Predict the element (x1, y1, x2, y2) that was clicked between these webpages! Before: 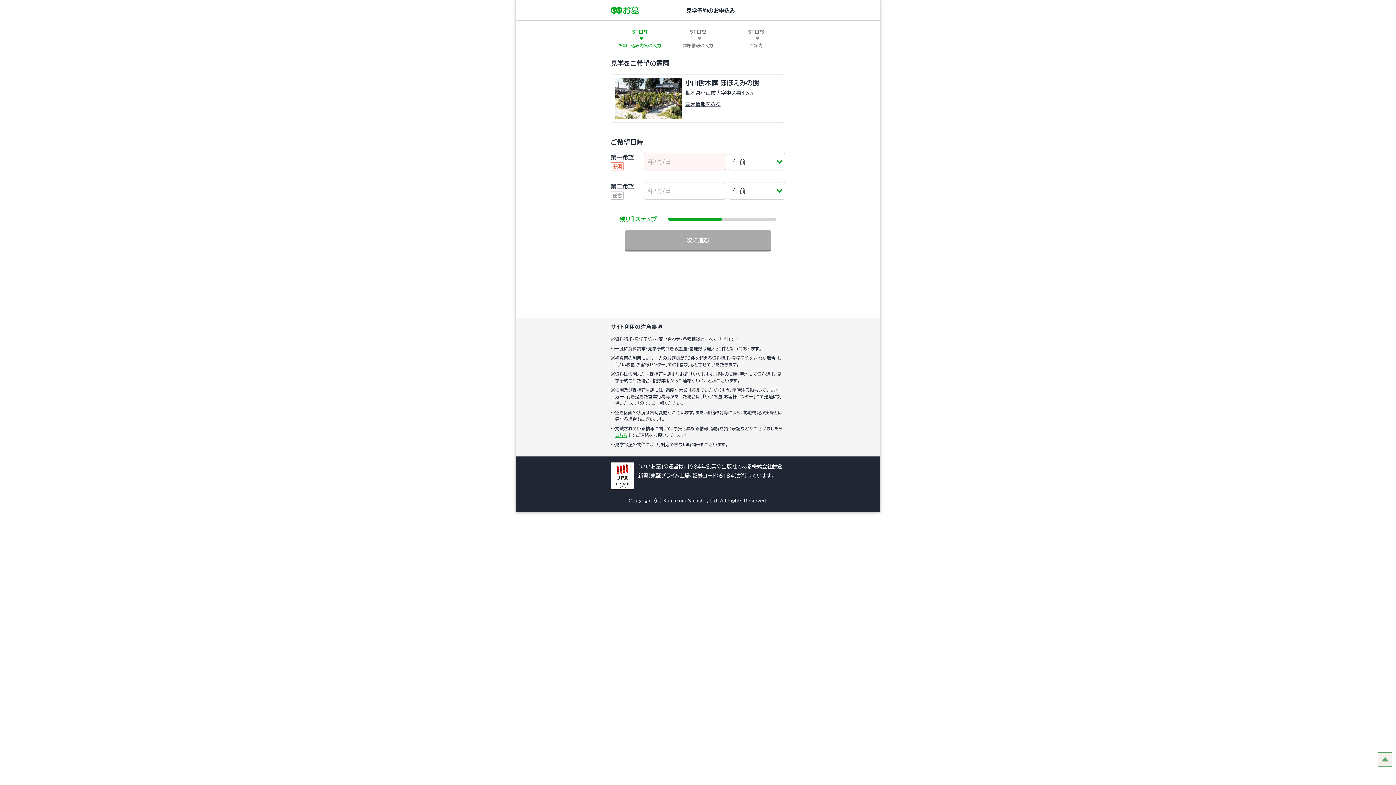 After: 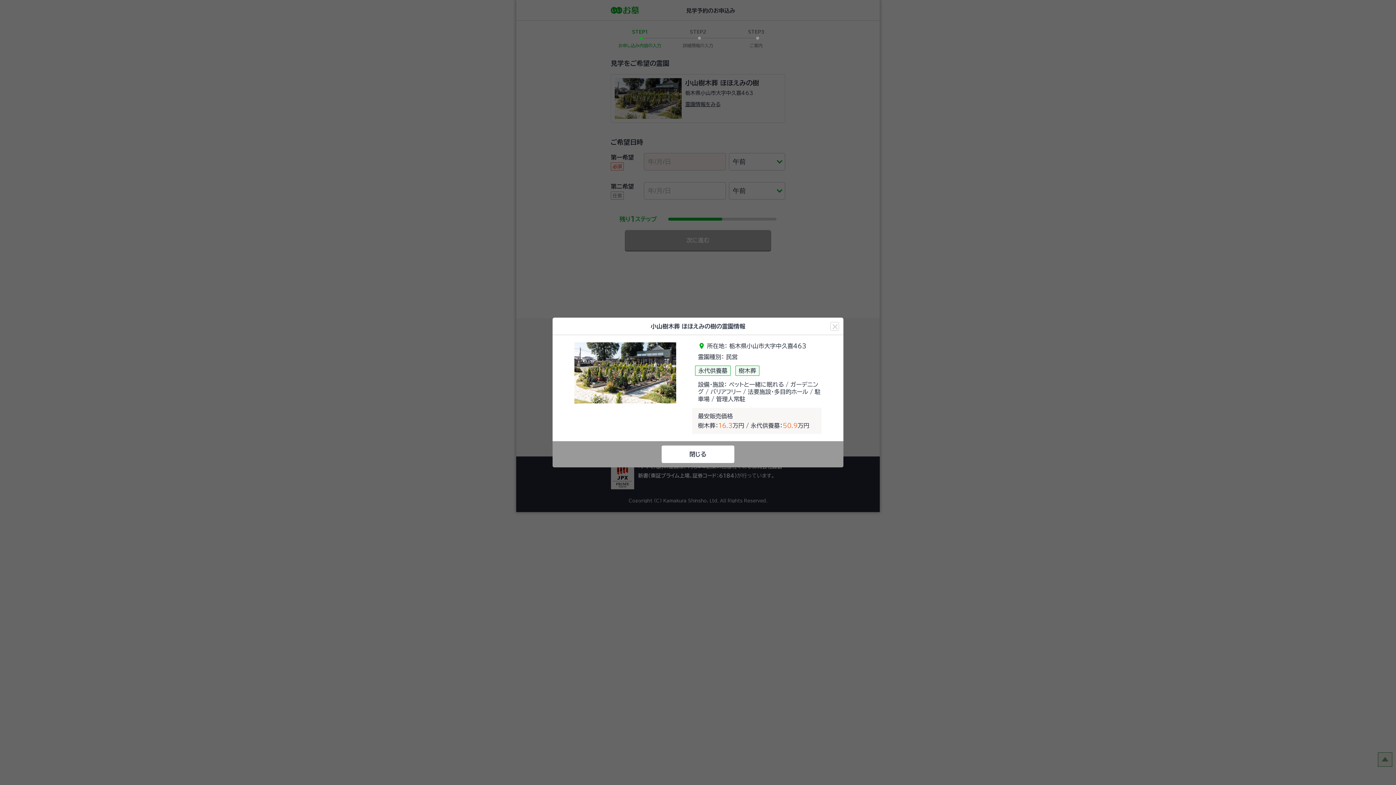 Action: label: 霊園情報をみる bbox: (685, 101, 720, 106)